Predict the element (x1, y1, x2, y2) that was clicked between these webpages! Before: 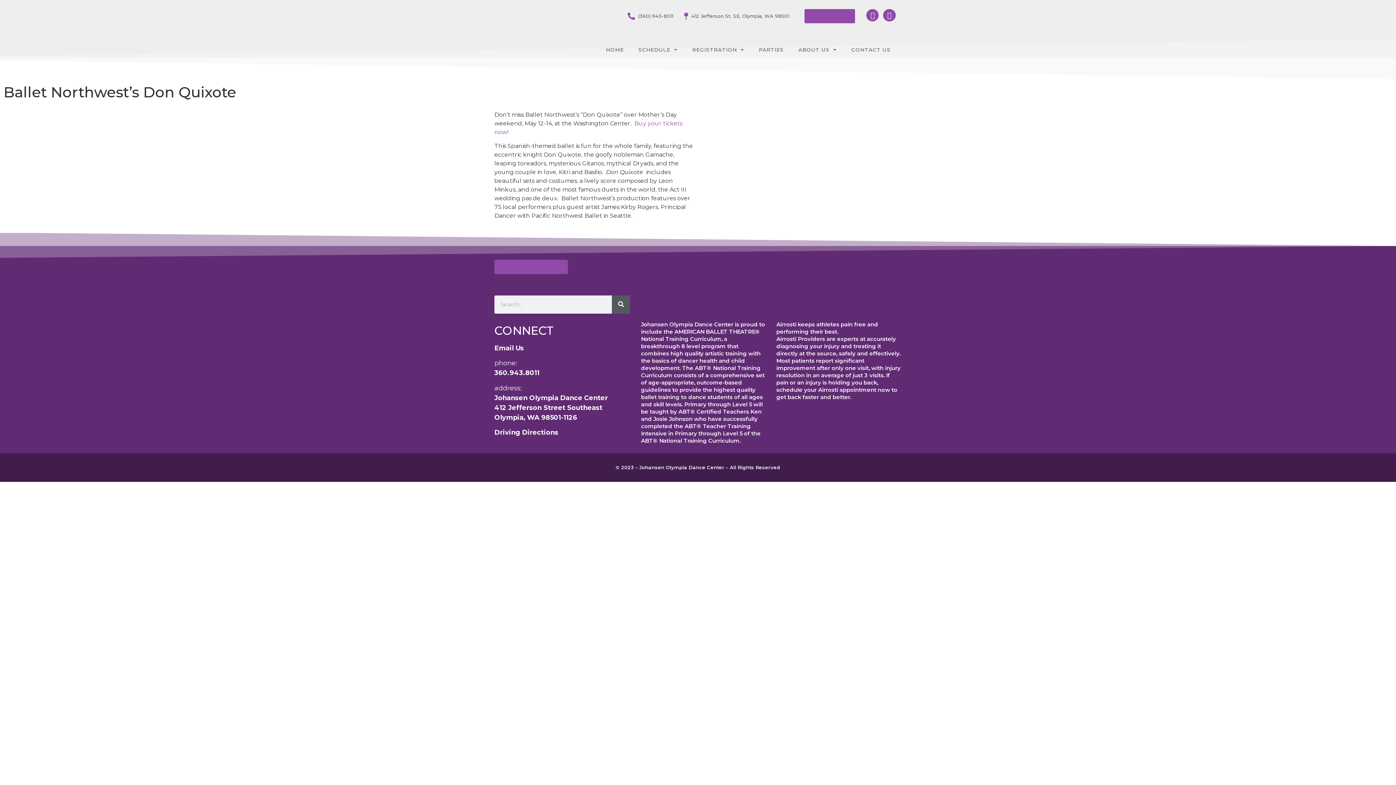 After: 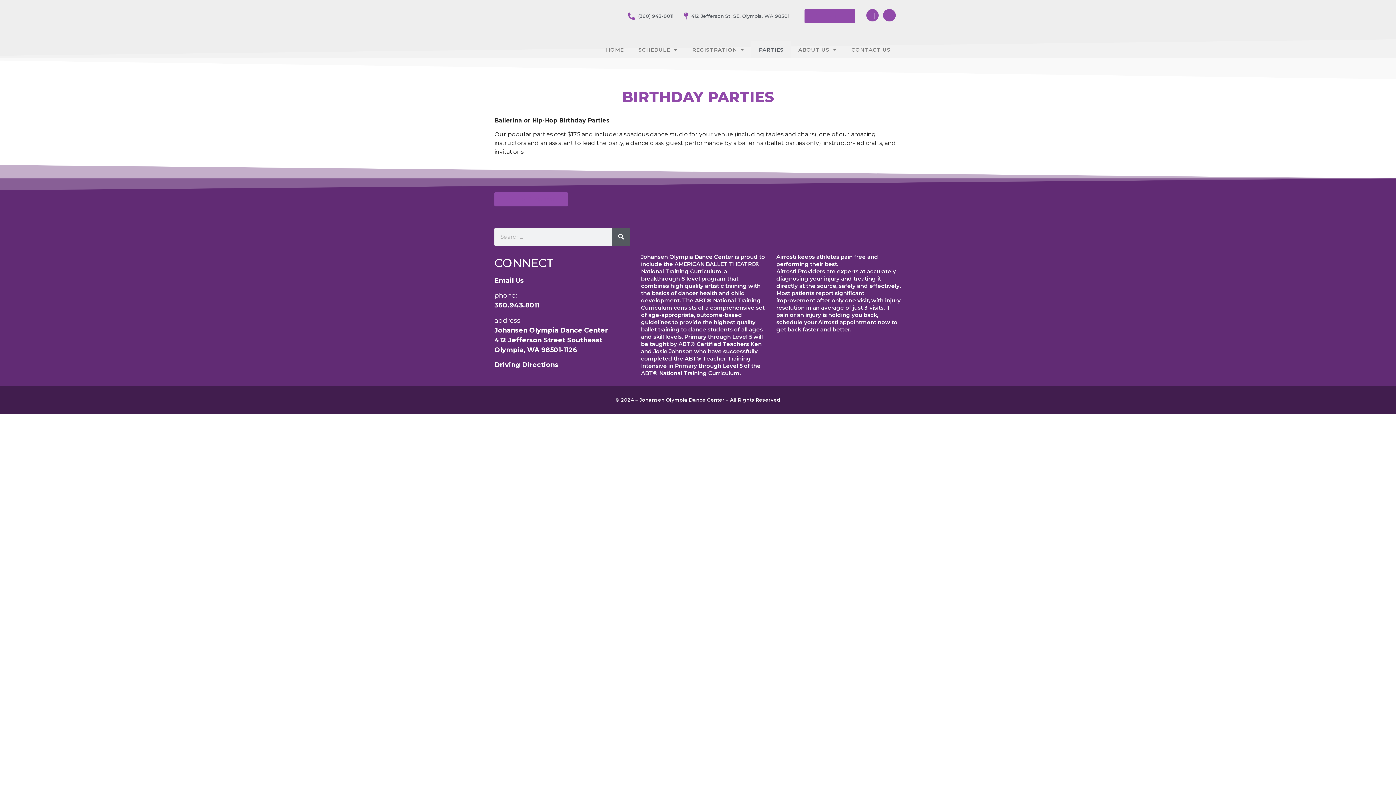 Action: bbox: (751, 41, 791, 58) label: PARTIES